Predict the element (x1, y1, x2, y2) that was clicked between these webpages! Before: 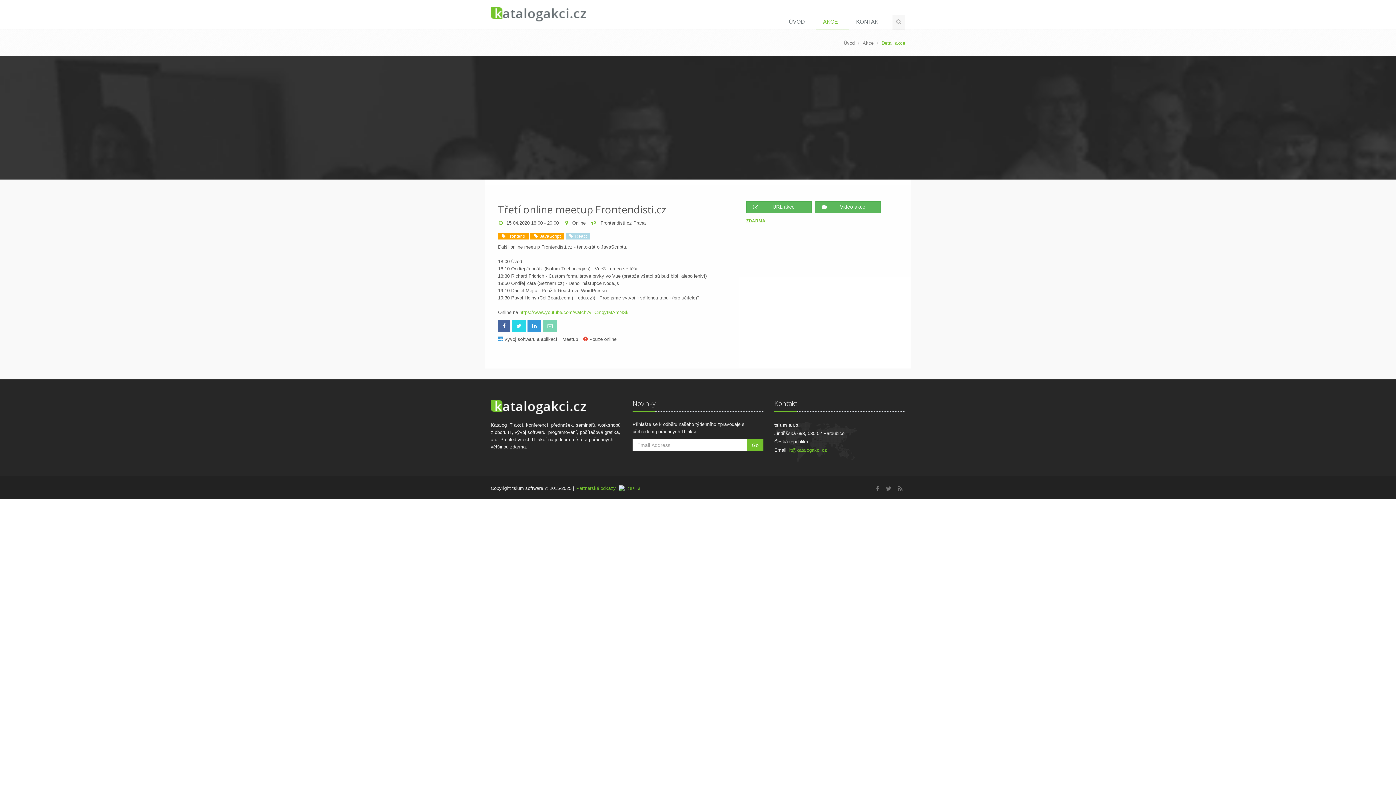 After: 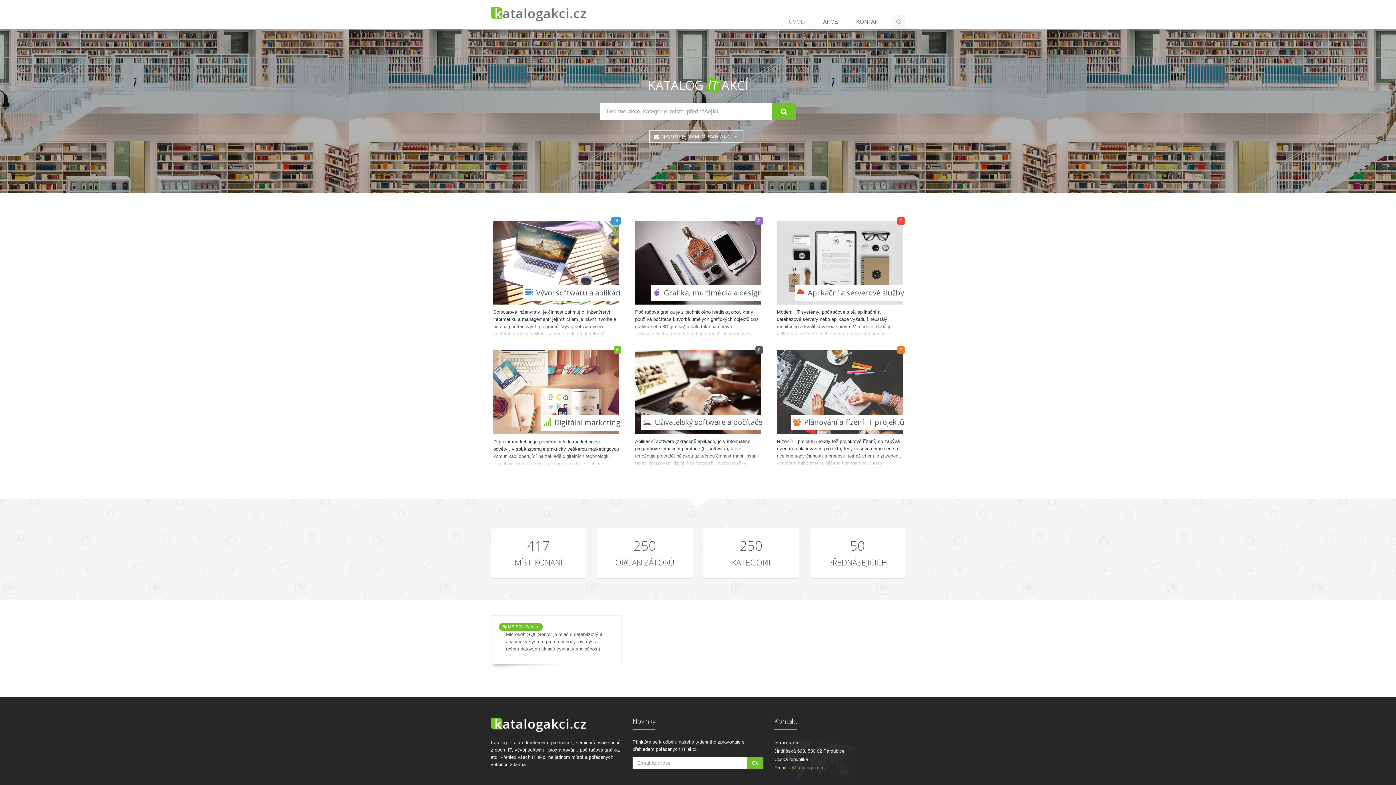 Action: label: ÚVOD bbox: (781, 14, 816, 29)